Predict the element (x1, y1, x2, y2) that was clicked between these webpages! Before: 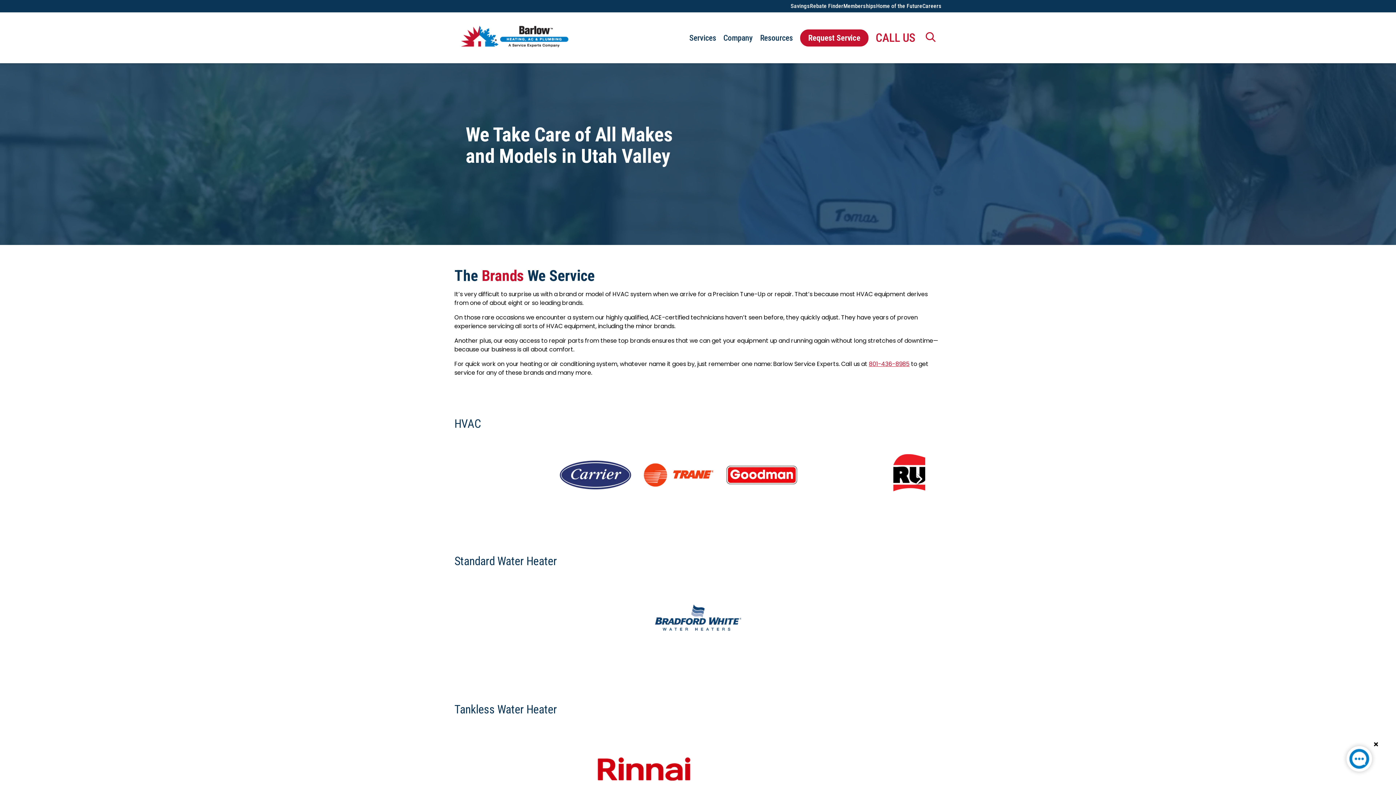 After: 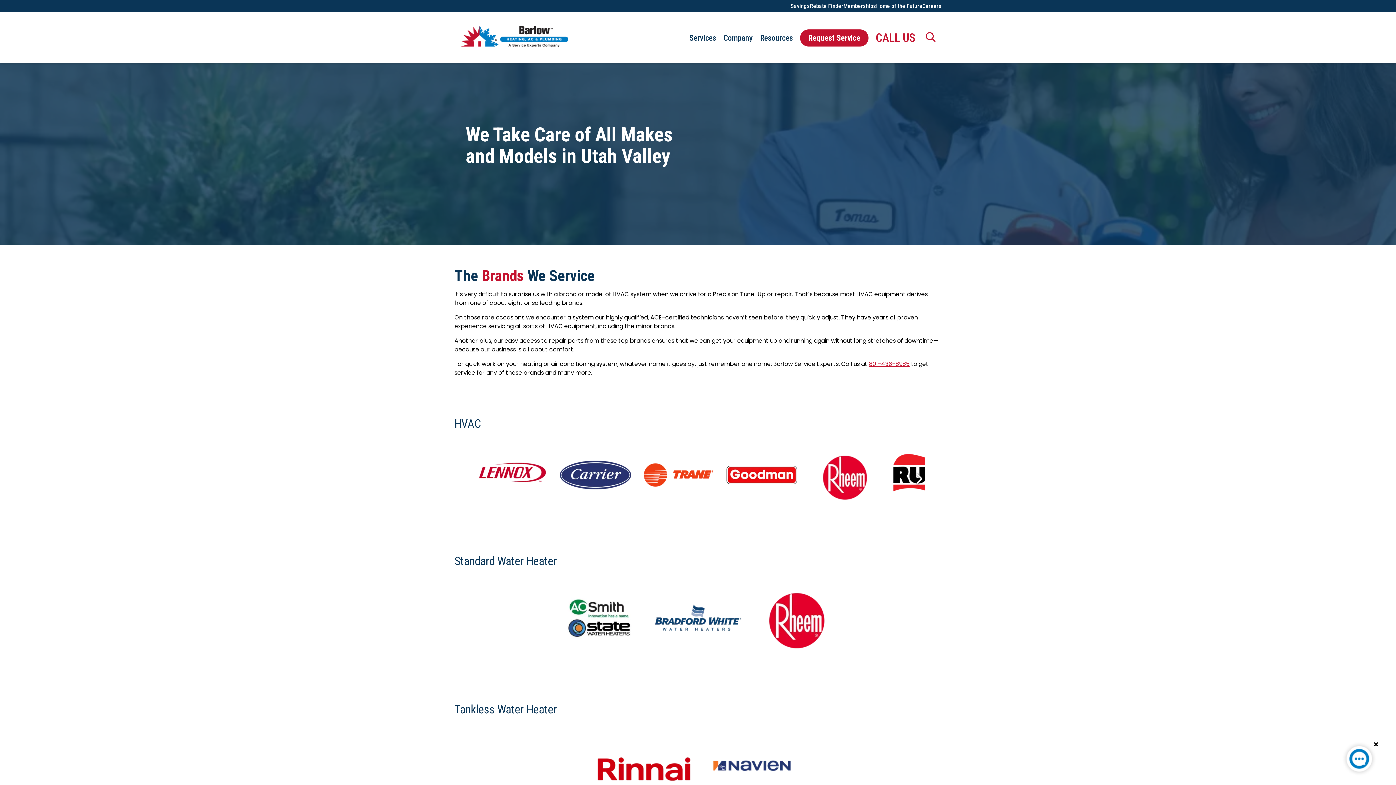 Action: bbox: (1341, 741, 1377, 780)